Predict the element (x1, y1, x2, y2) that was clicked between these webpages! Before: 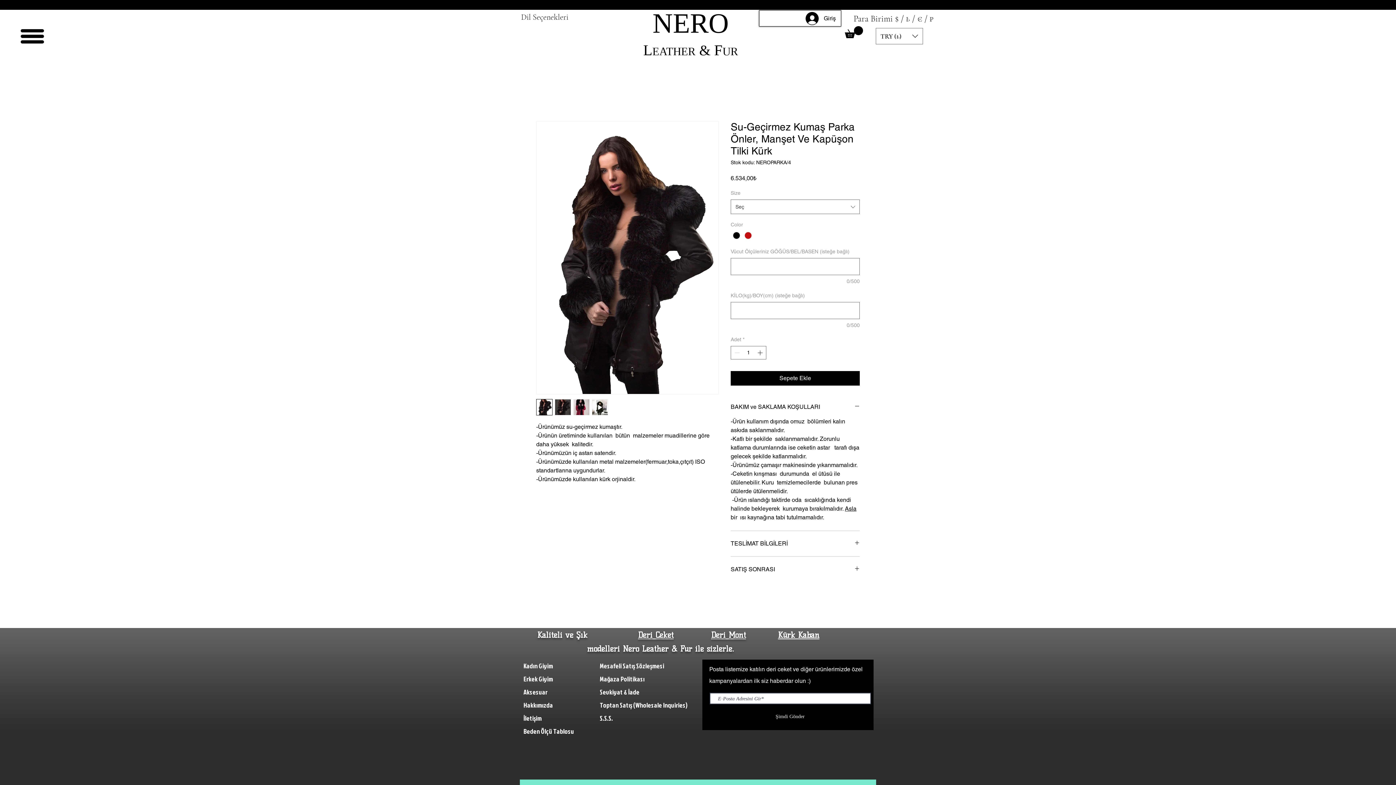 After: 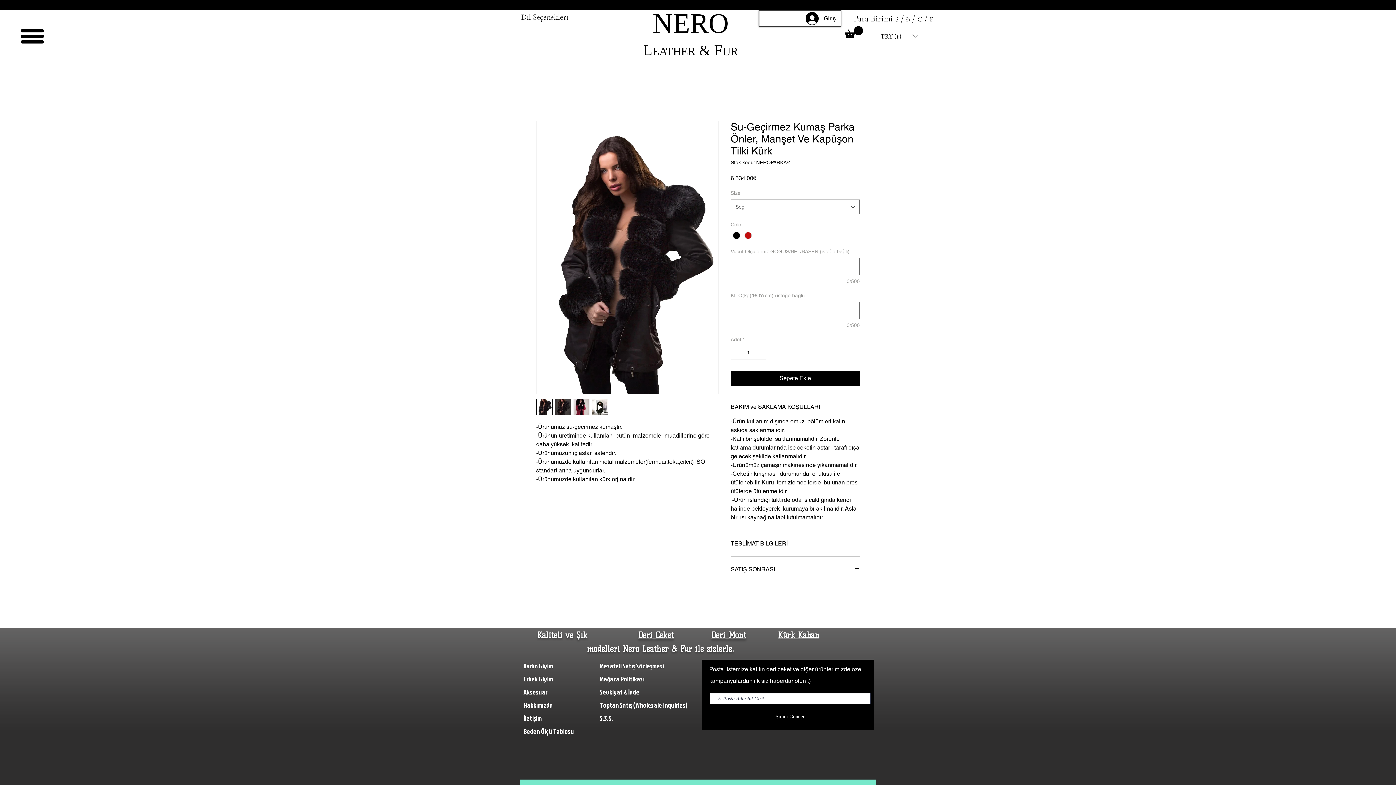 Action: bbox: (536, 399, 552, 415)